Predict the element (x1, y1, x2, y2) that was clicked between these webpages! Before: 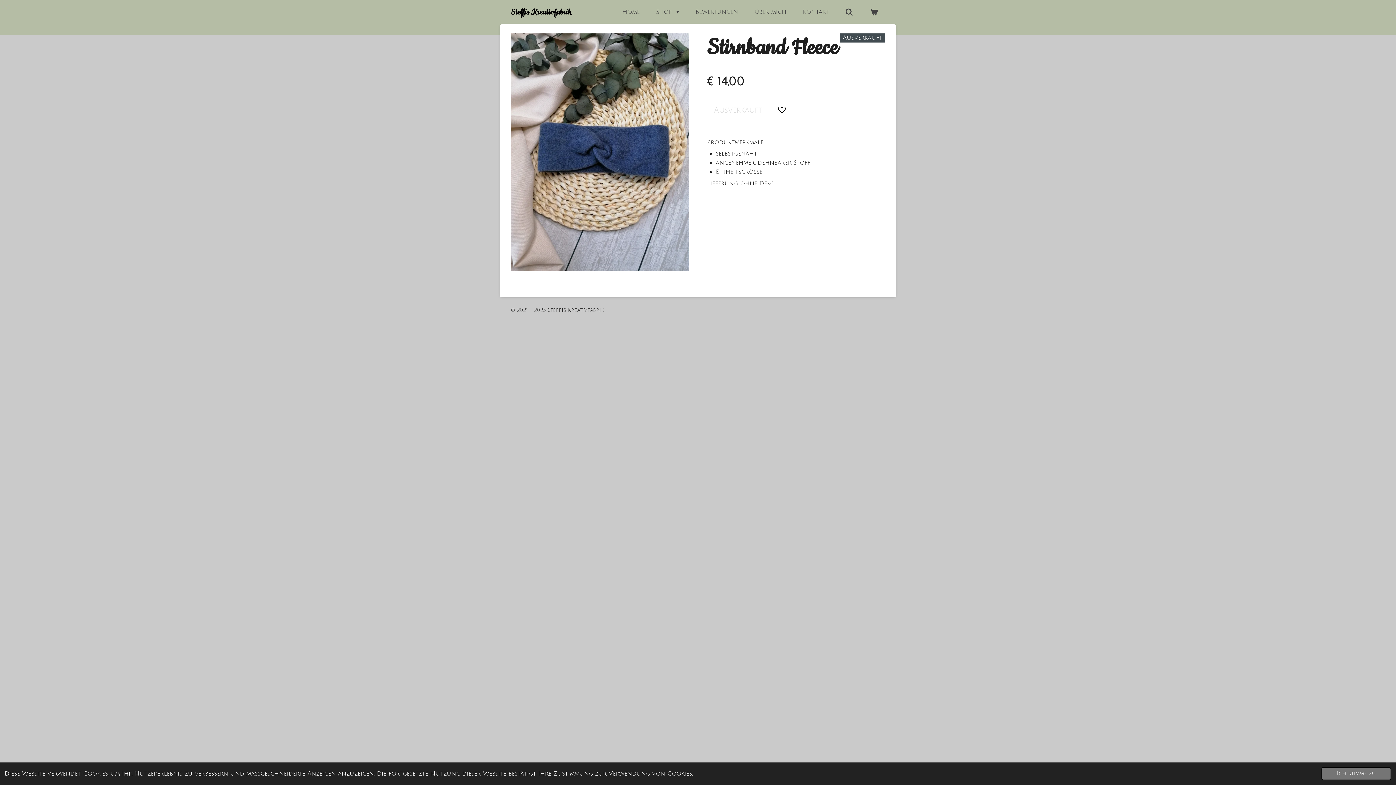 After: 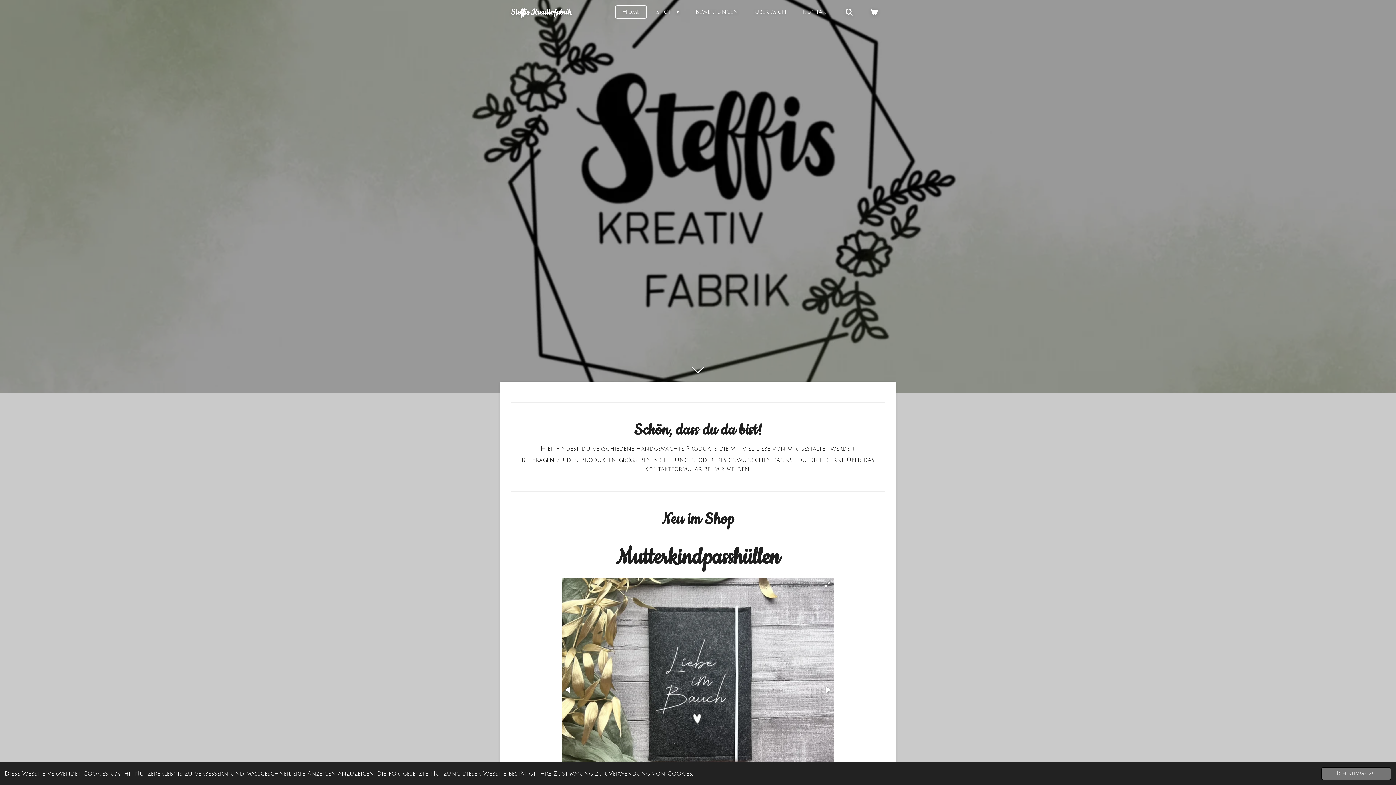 Action: label: Home bbox: (615, 5, 647, 18)